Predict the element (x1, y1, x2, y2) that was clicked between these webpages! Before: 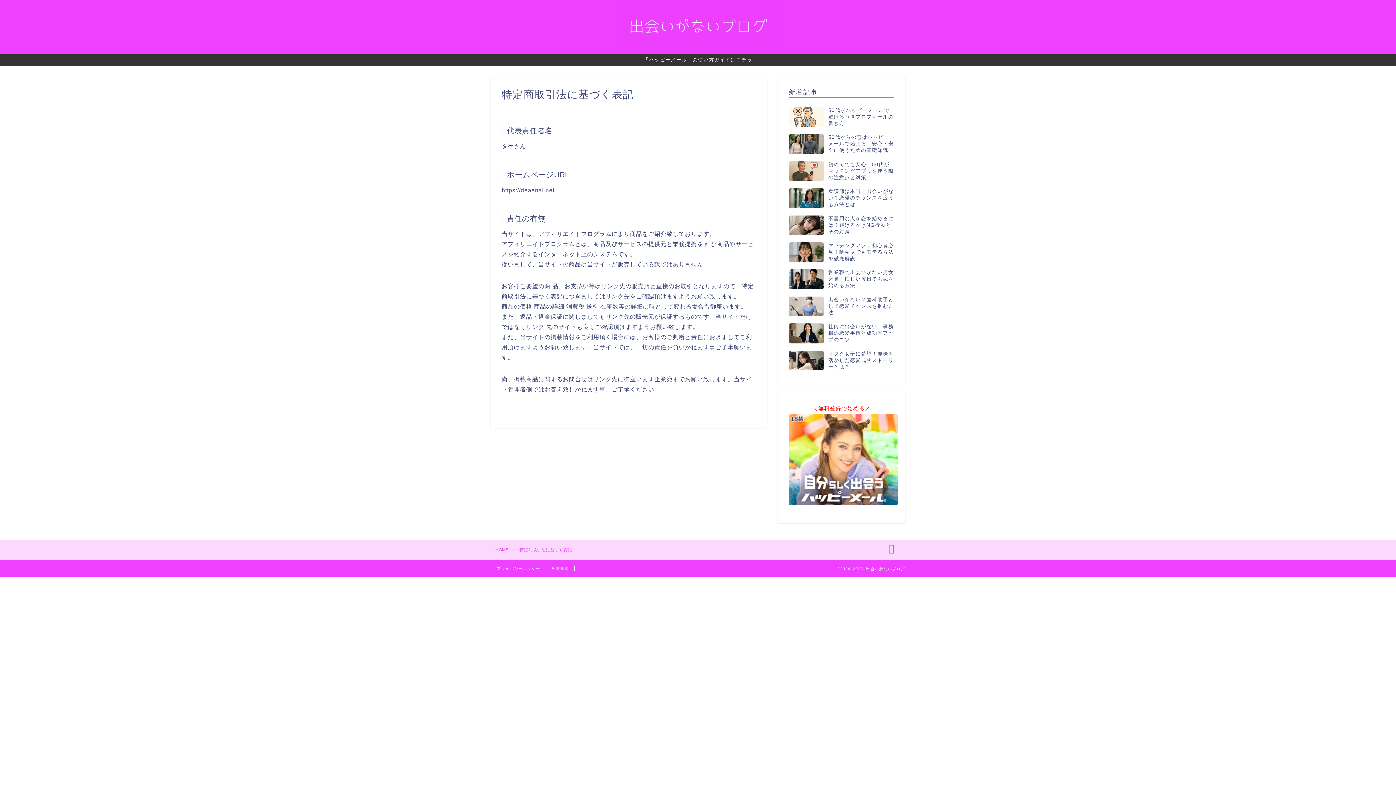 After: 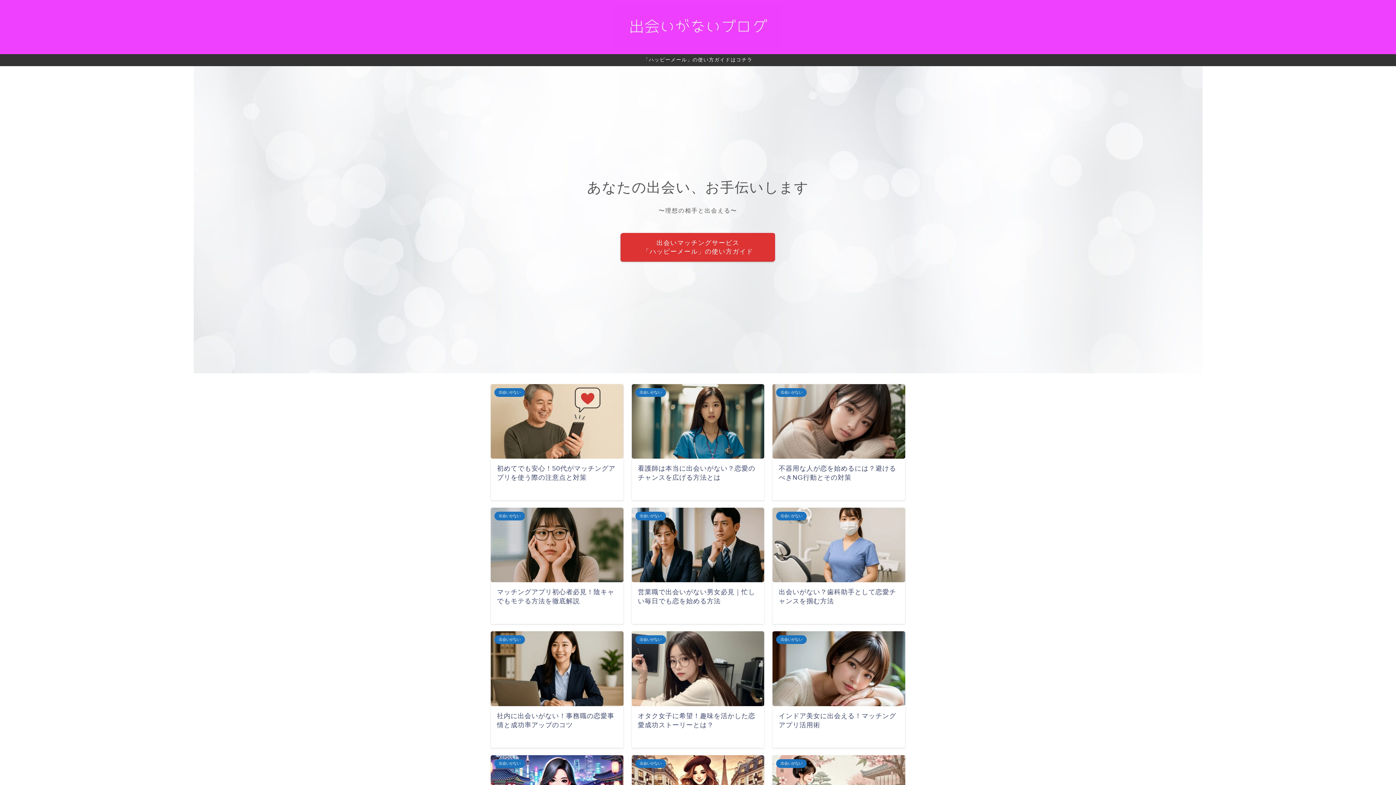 Action: label: HOME bbox: (491, 547, 508, 552)